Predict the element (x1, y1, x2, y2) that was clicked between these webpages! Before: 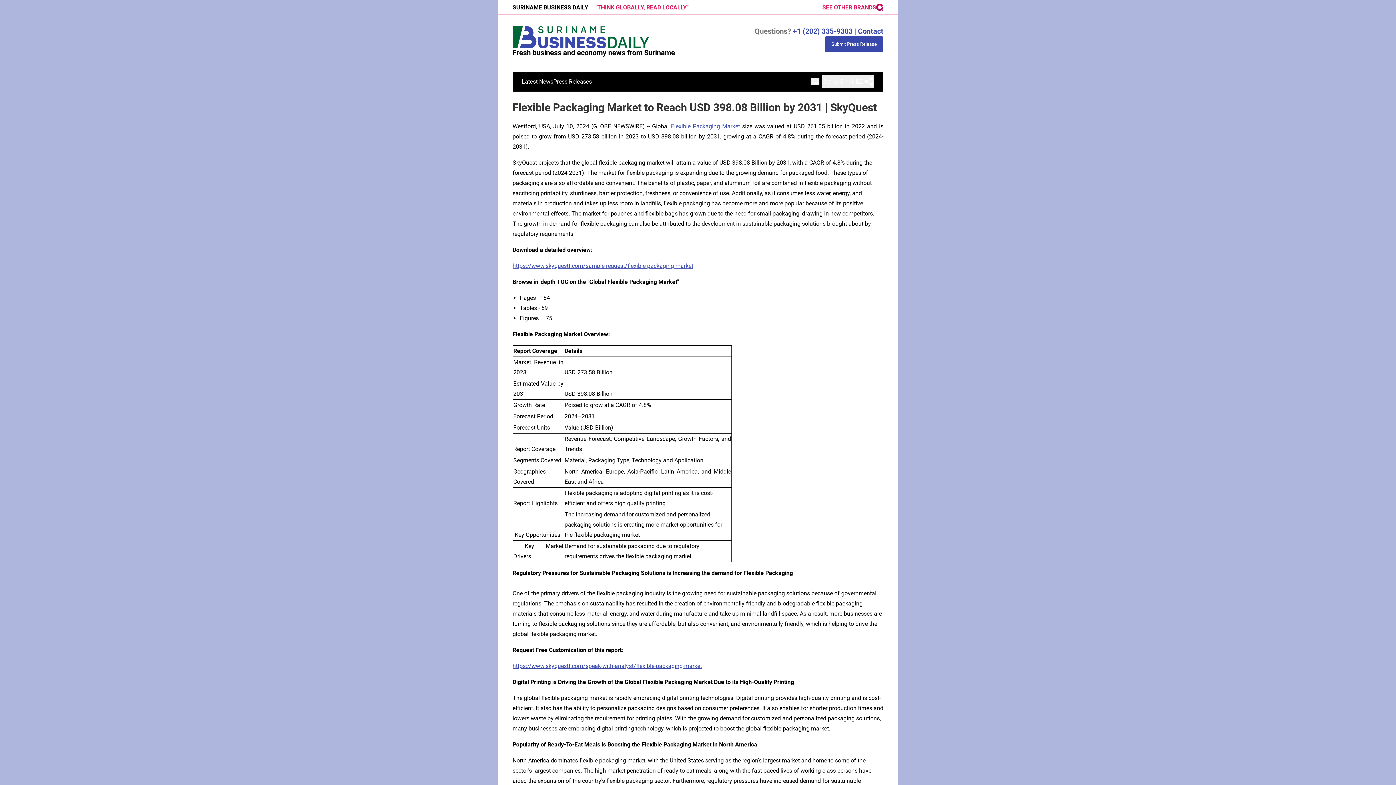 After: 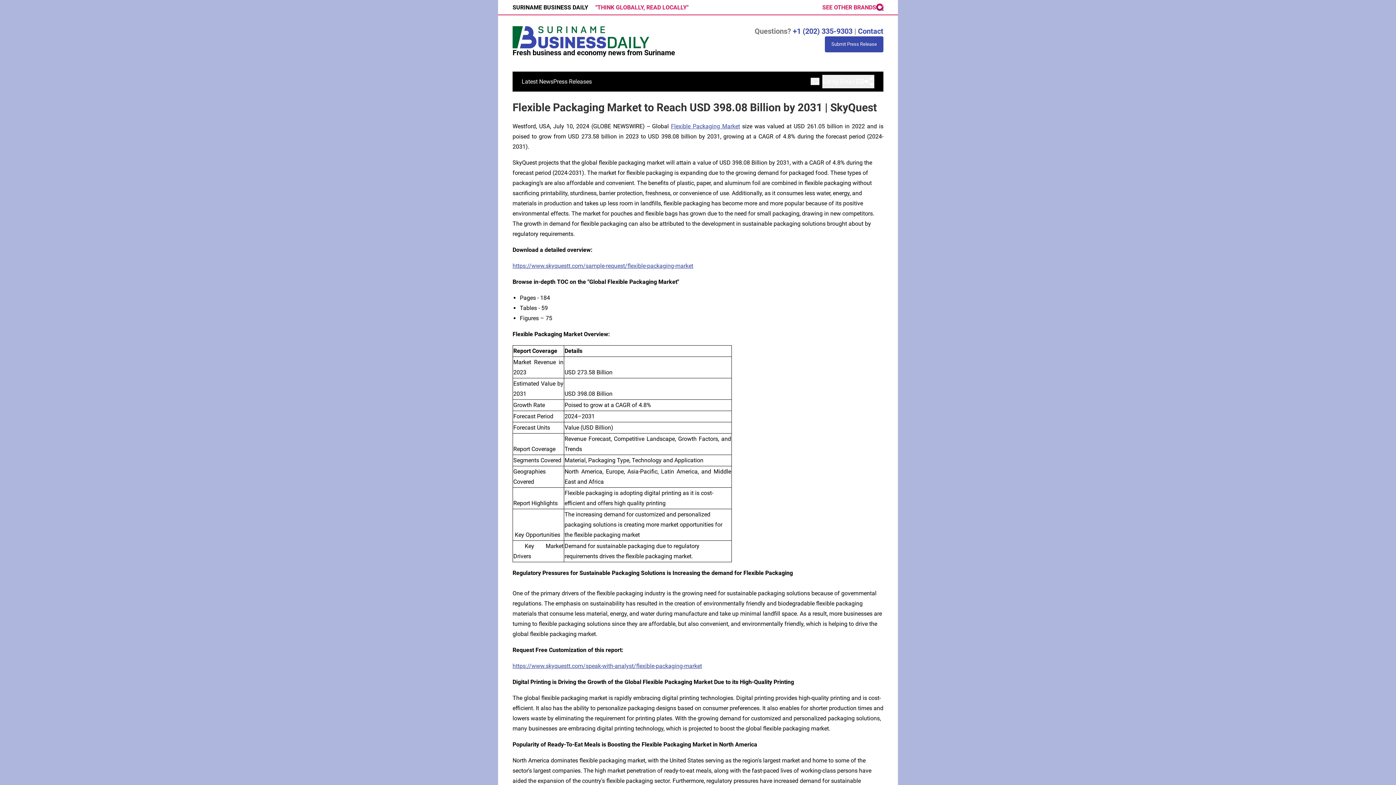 Action: label: https://www.skyquestt.com/speak-with-analyst/flexible-packaging-market bbox: (512, 662, 702, 669)